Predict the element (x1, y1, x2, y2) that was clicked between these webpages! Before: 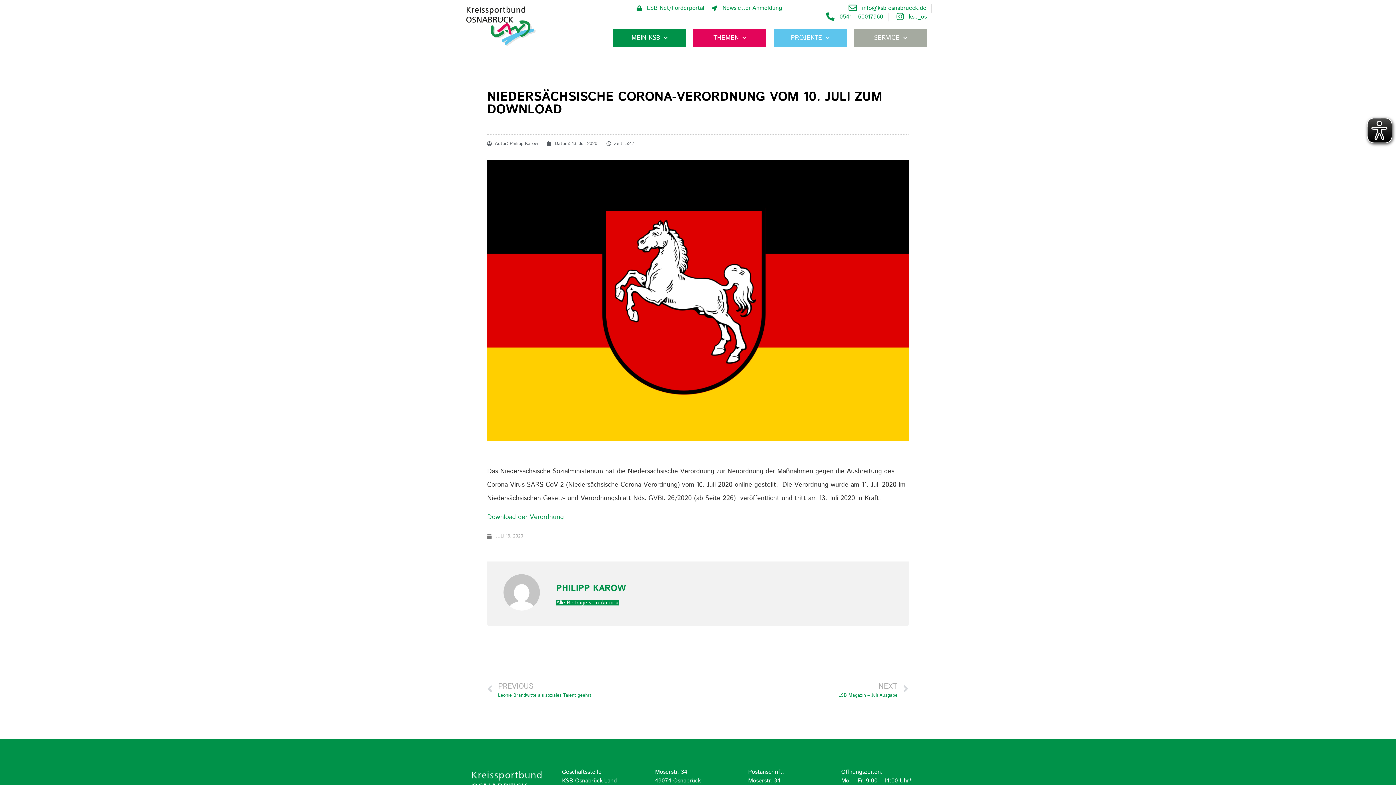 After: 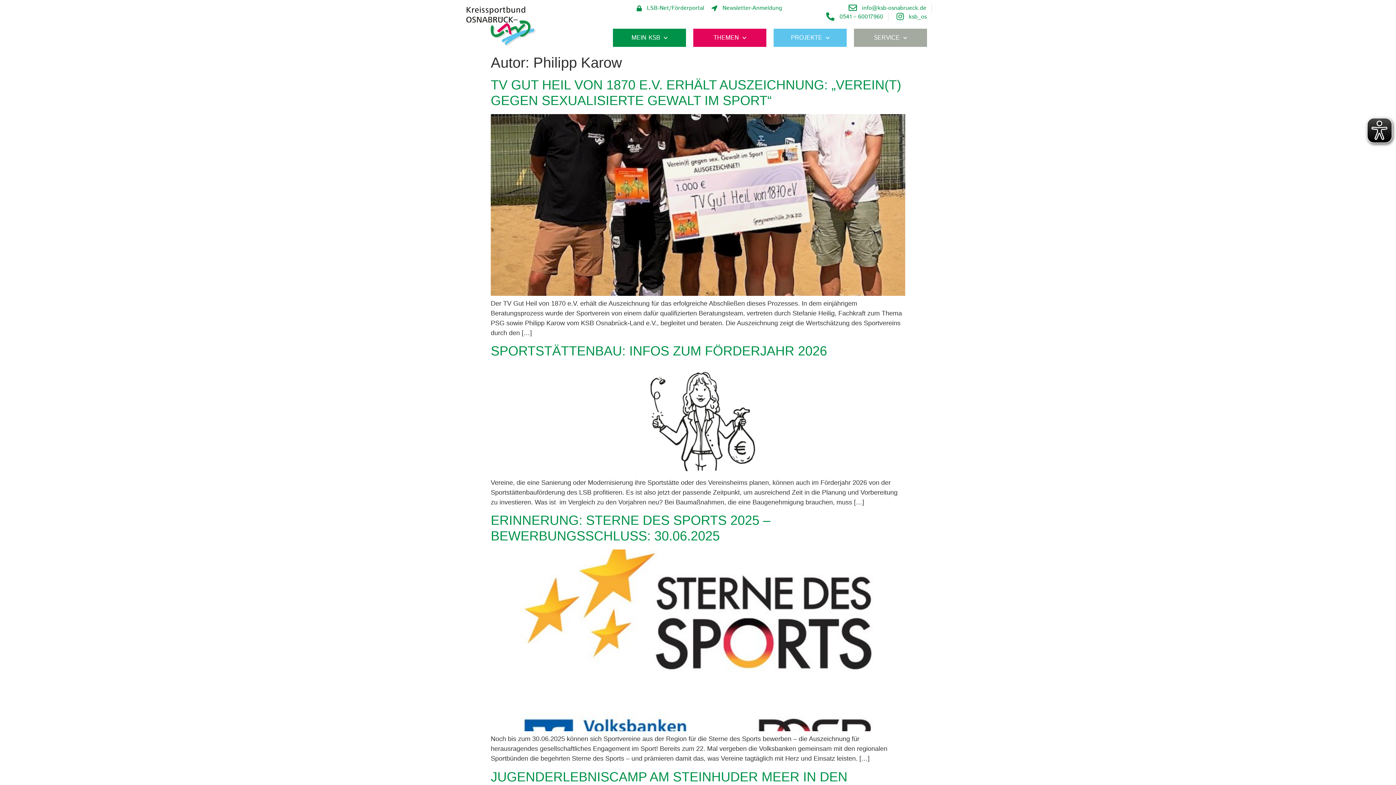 Action: label: PHILIPP KAROW bbox: (556, 583, 892, 593)